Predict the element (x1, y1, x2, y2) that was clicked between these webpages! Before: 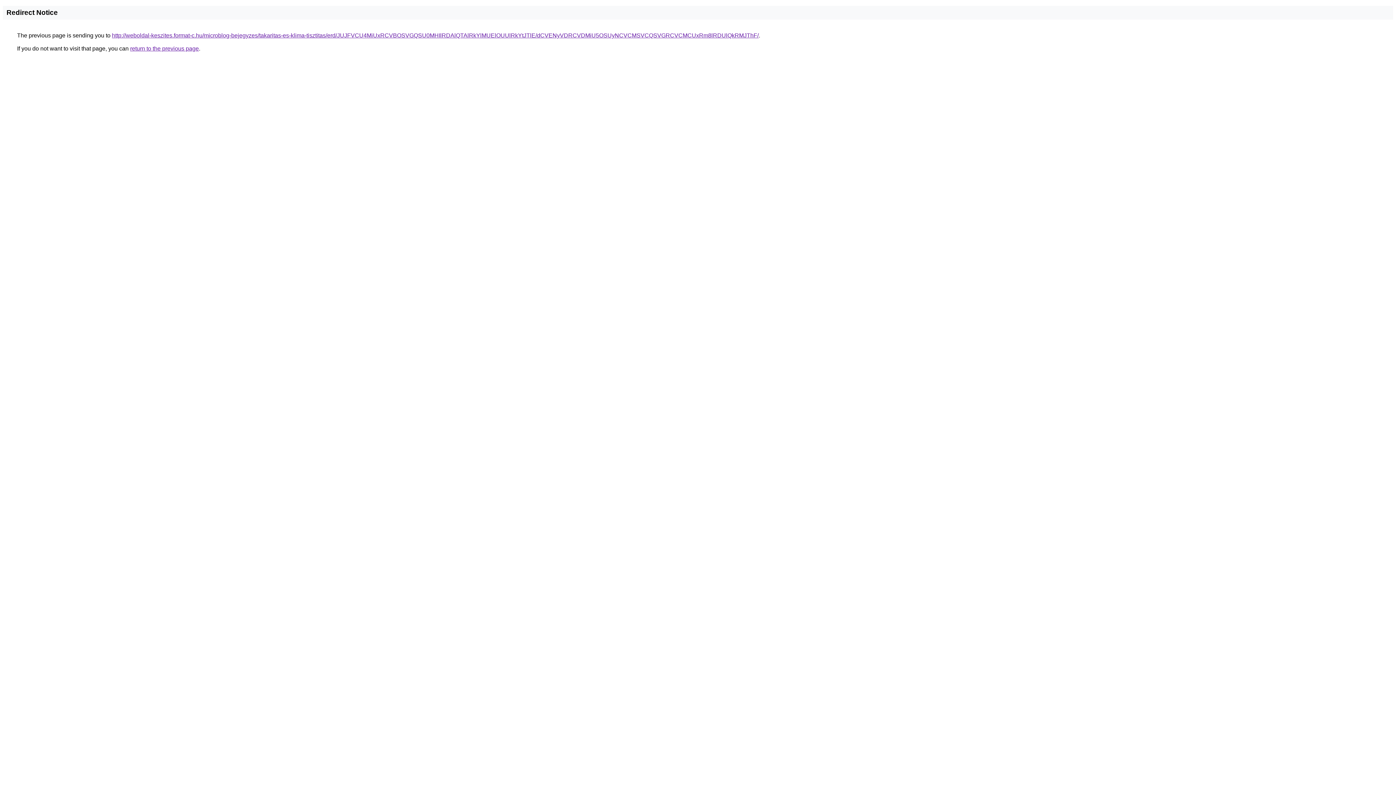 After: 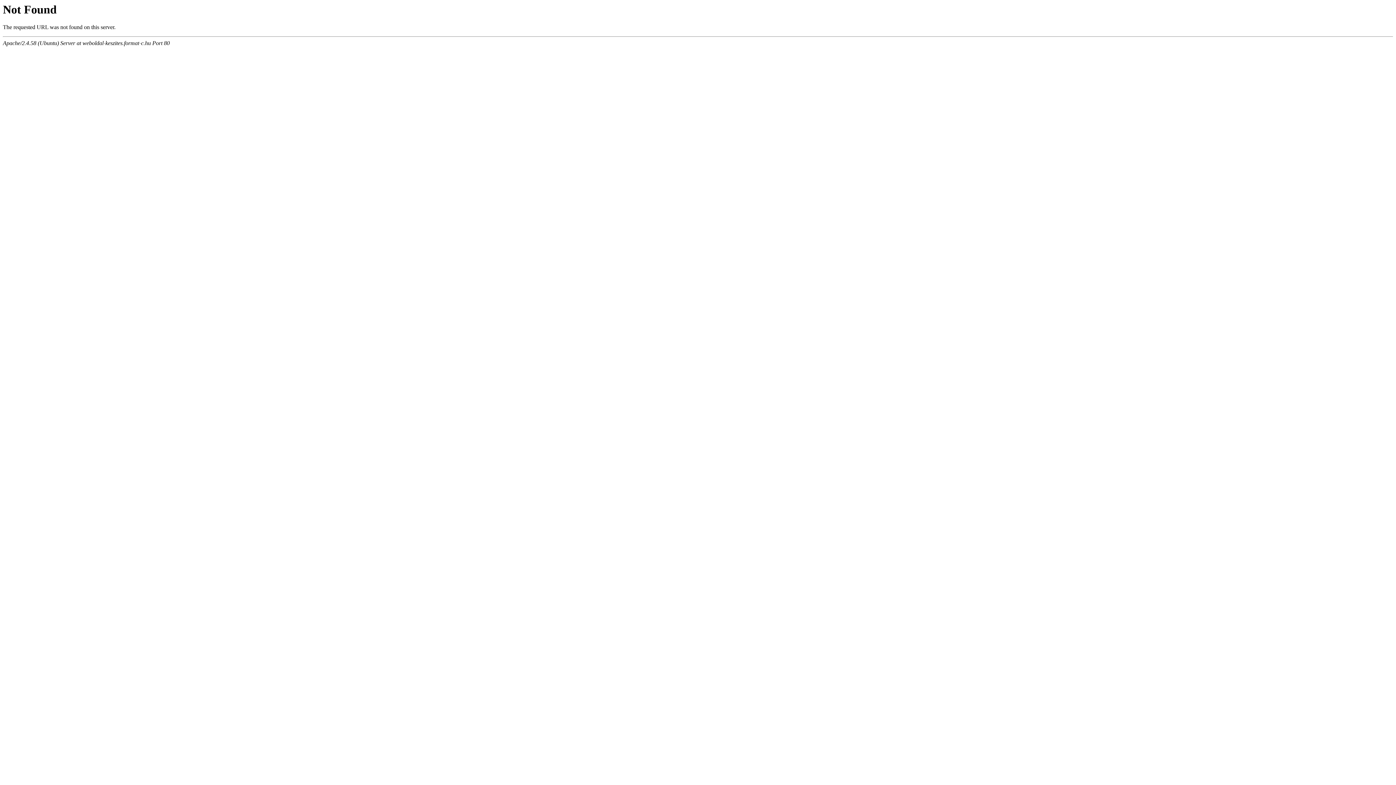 Action: bbox: (112, 32, 758, 38) label: http://weboldal-keszites.format-c.hu/microblog-bejegyzes/takaritas-es-klima-tisztitas/erd/JUJFVCU4MiUxRCVBOSVGQSU0MHIlRDAlQTAlRkYlMUElOUUlRkYtJTlE/dCVENyVDRCVDMiU5OSUyNCVCMSVCQSVGRCVCMCUxRm8lRDUlQkRMJThF/